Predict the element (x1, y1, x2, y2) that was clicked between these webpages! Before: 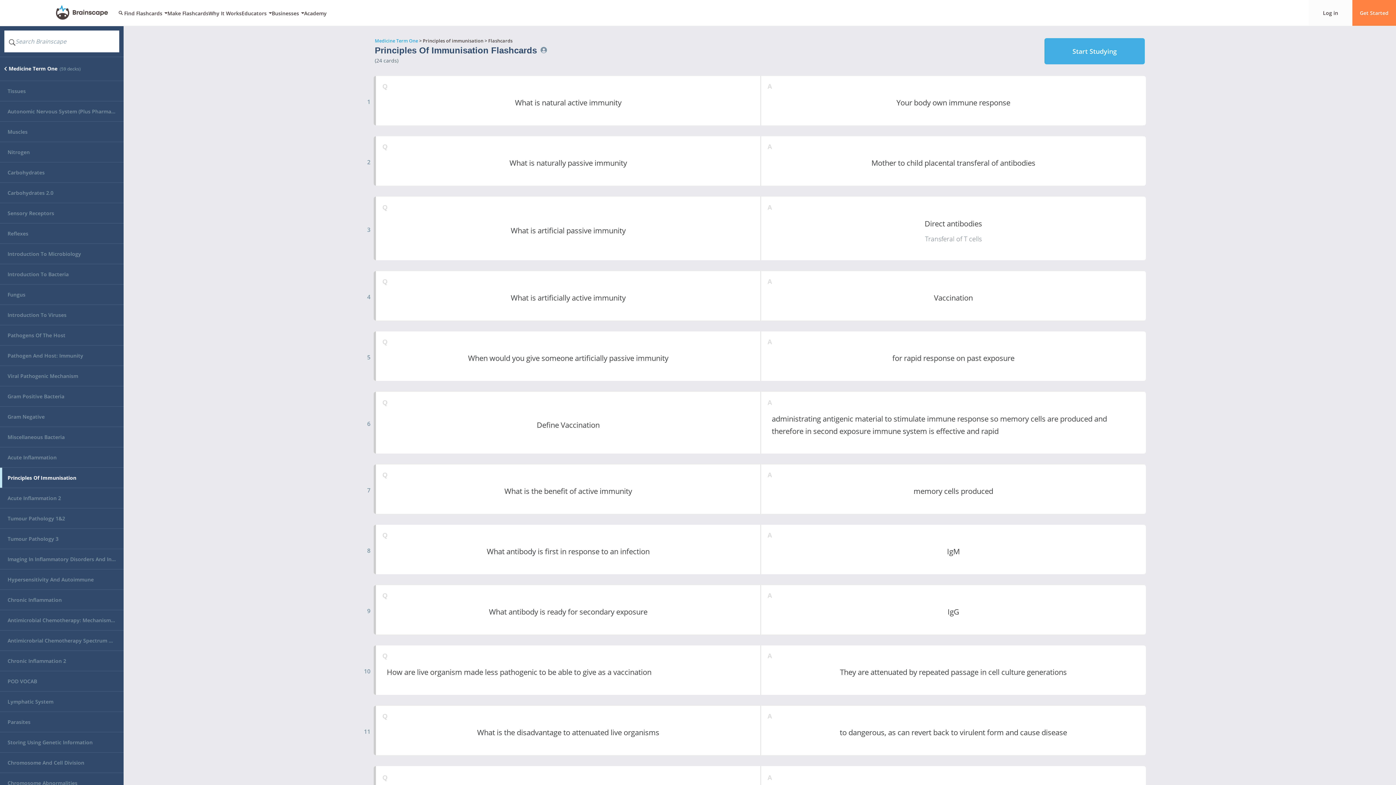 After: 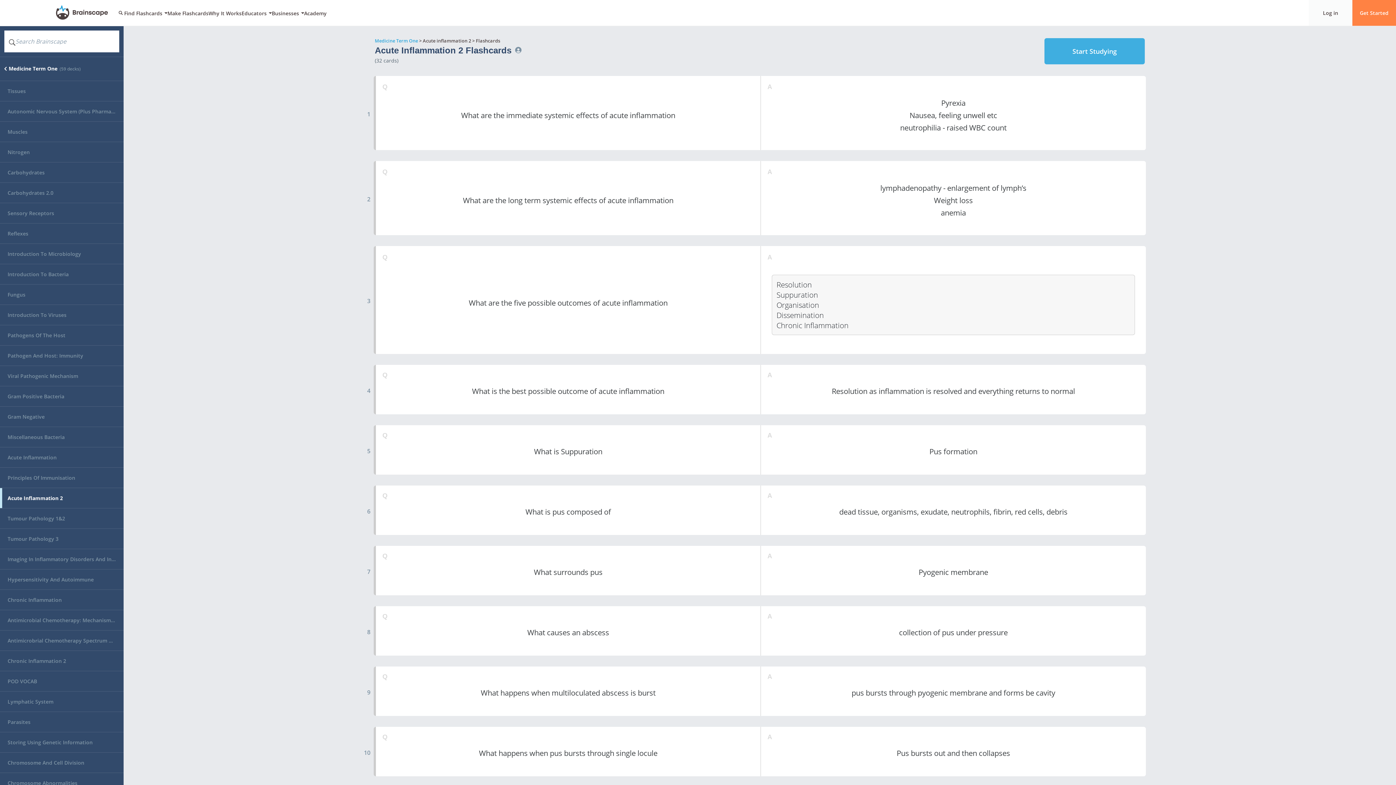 Action: label: Acute Inflammation 2 bbox: (0, 488, 123, 508)